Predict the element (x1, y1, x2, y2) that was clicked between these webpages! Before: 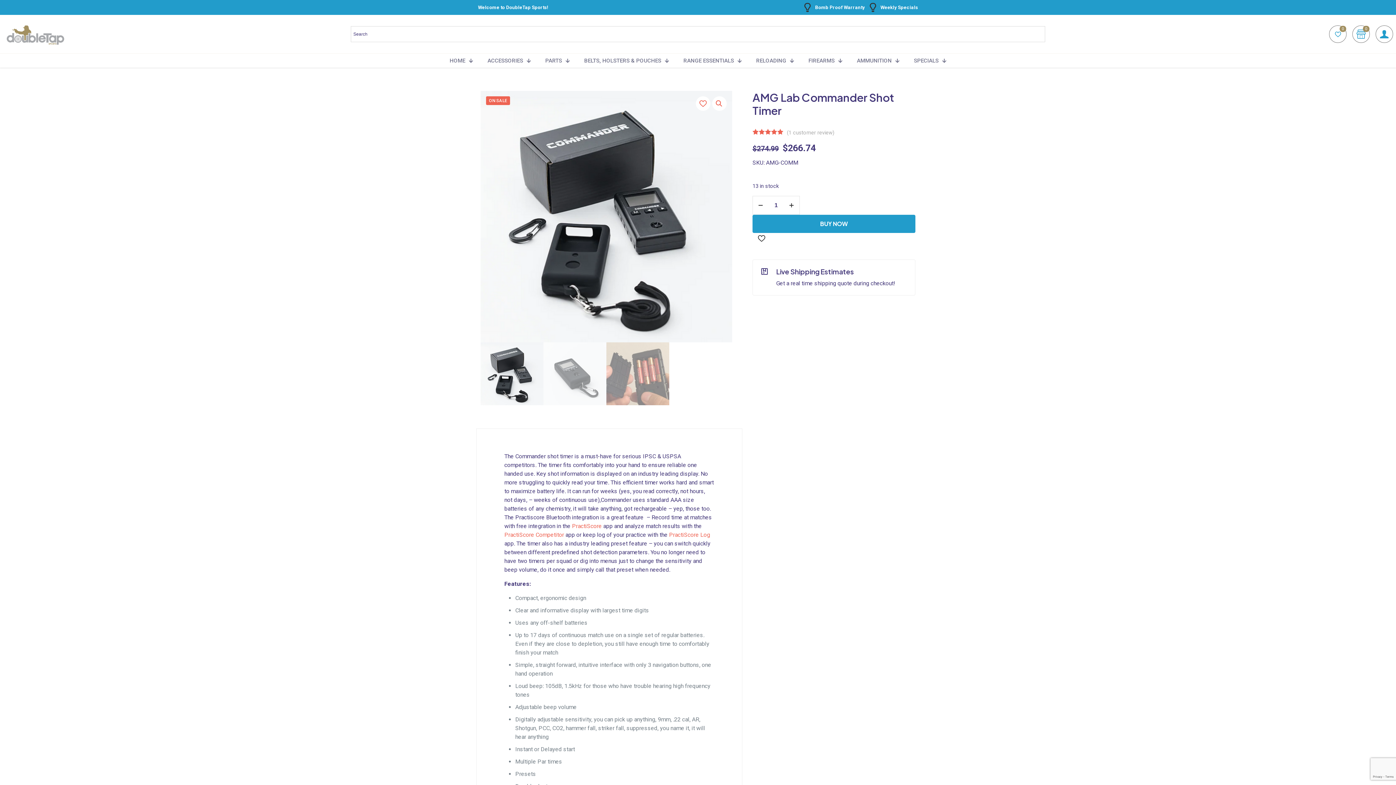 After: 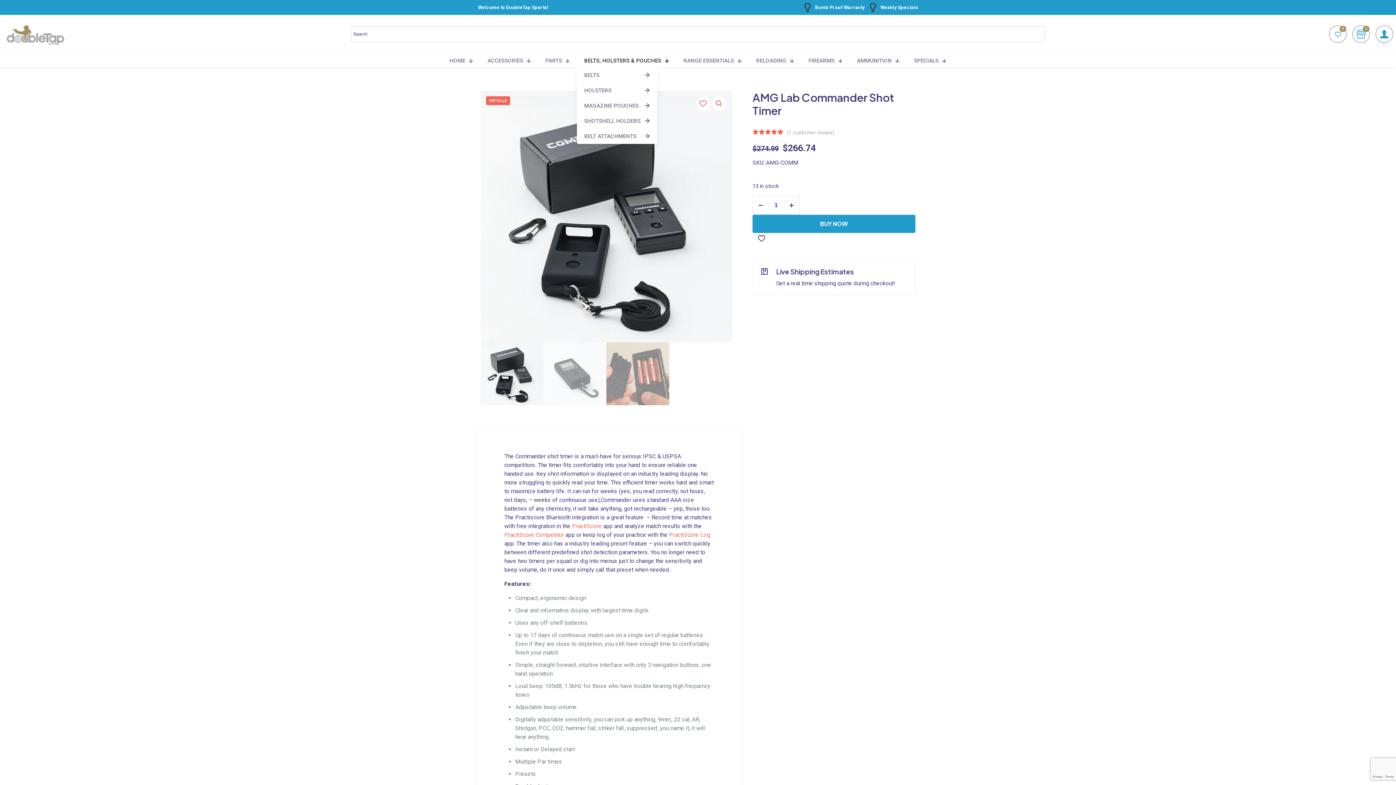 Action: bbox: (577, 53, 676, 67) label: BELTS, HOLSTERS & POUCHES